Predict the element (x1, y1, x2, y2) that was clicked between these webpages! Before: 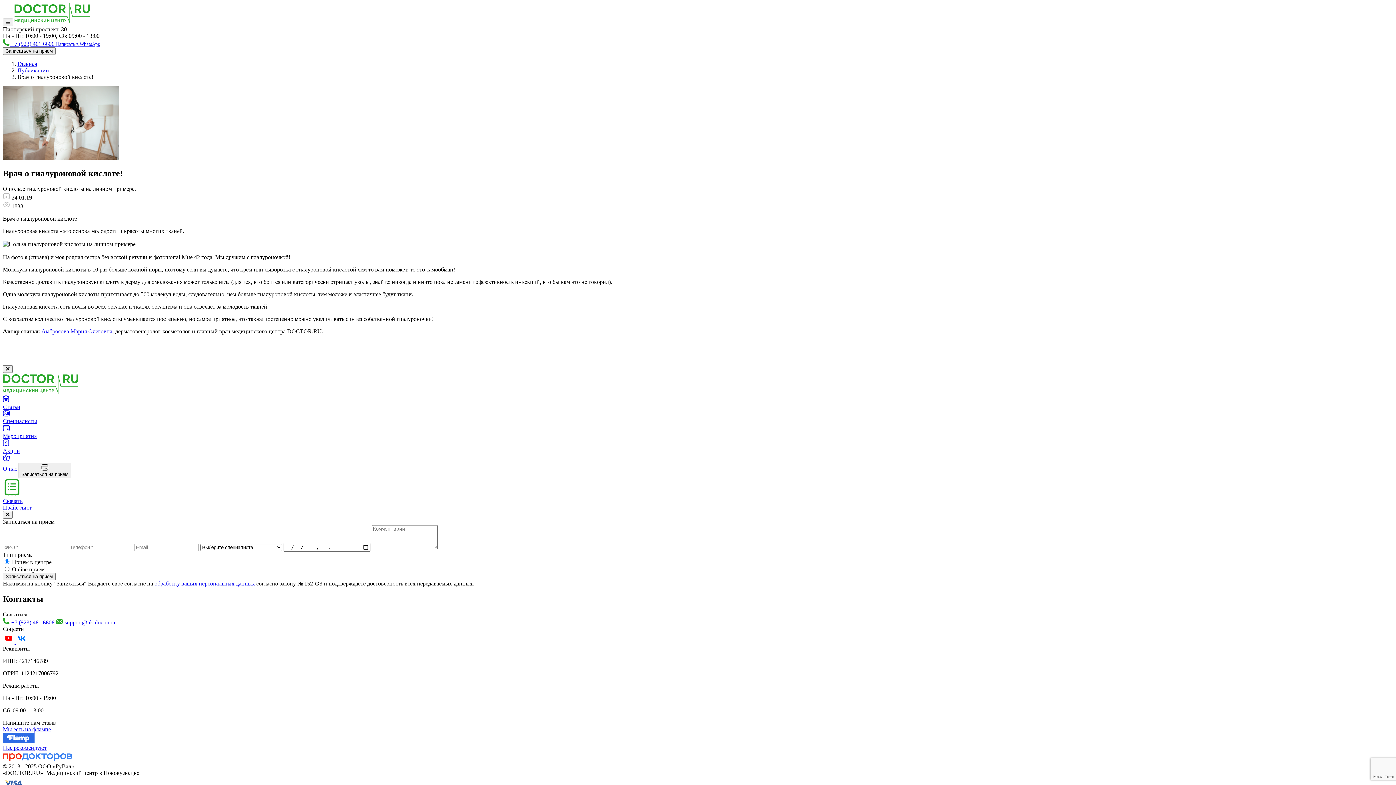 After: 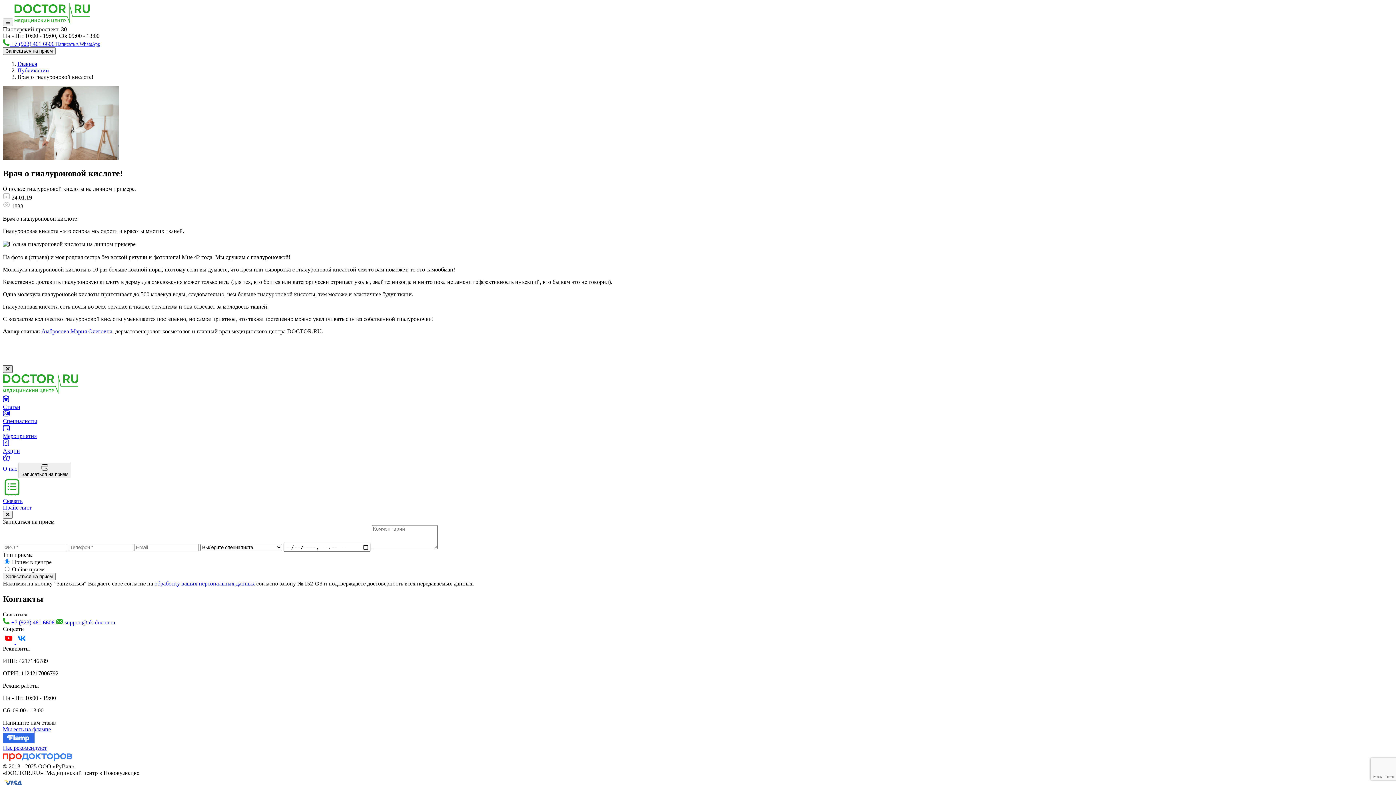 Action: bbox: (2, 365, 12, 373) label: Close